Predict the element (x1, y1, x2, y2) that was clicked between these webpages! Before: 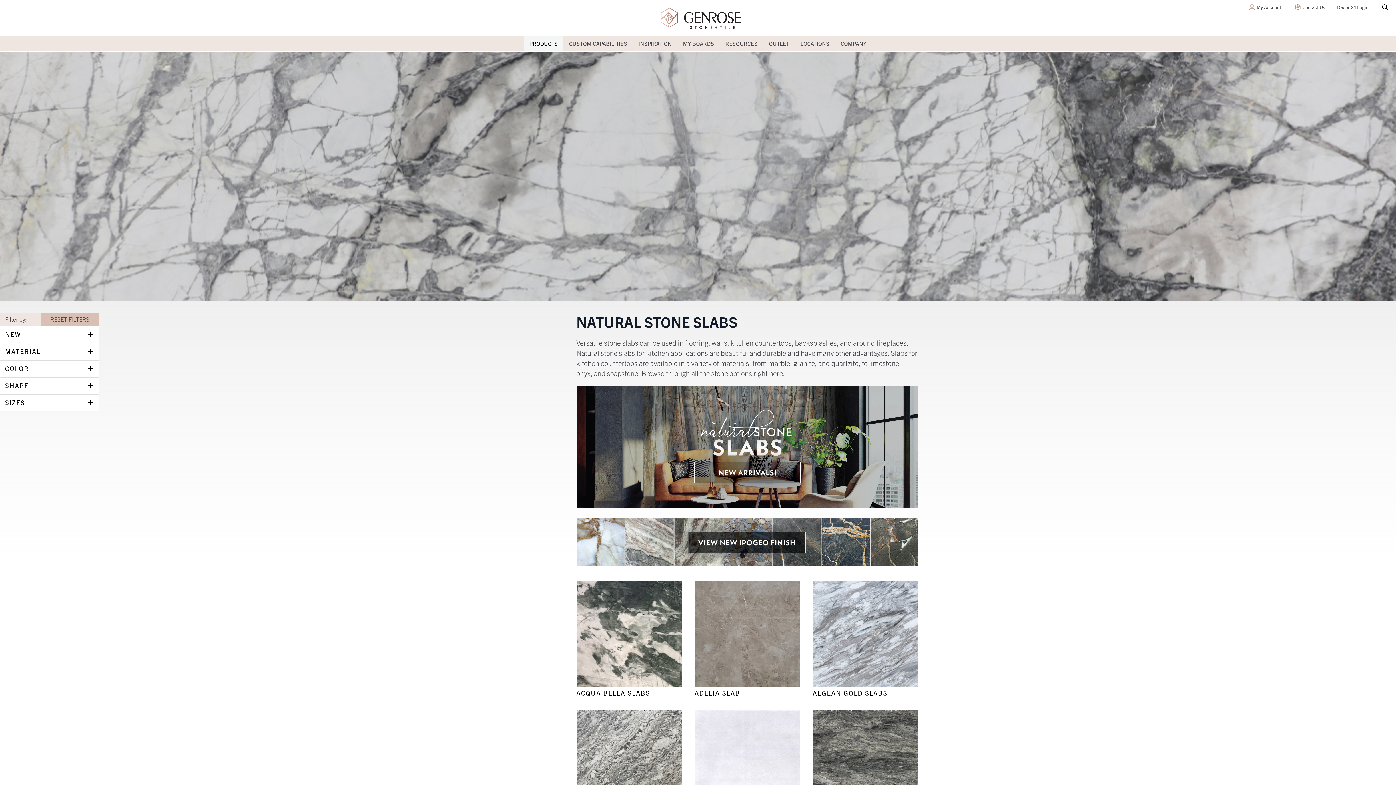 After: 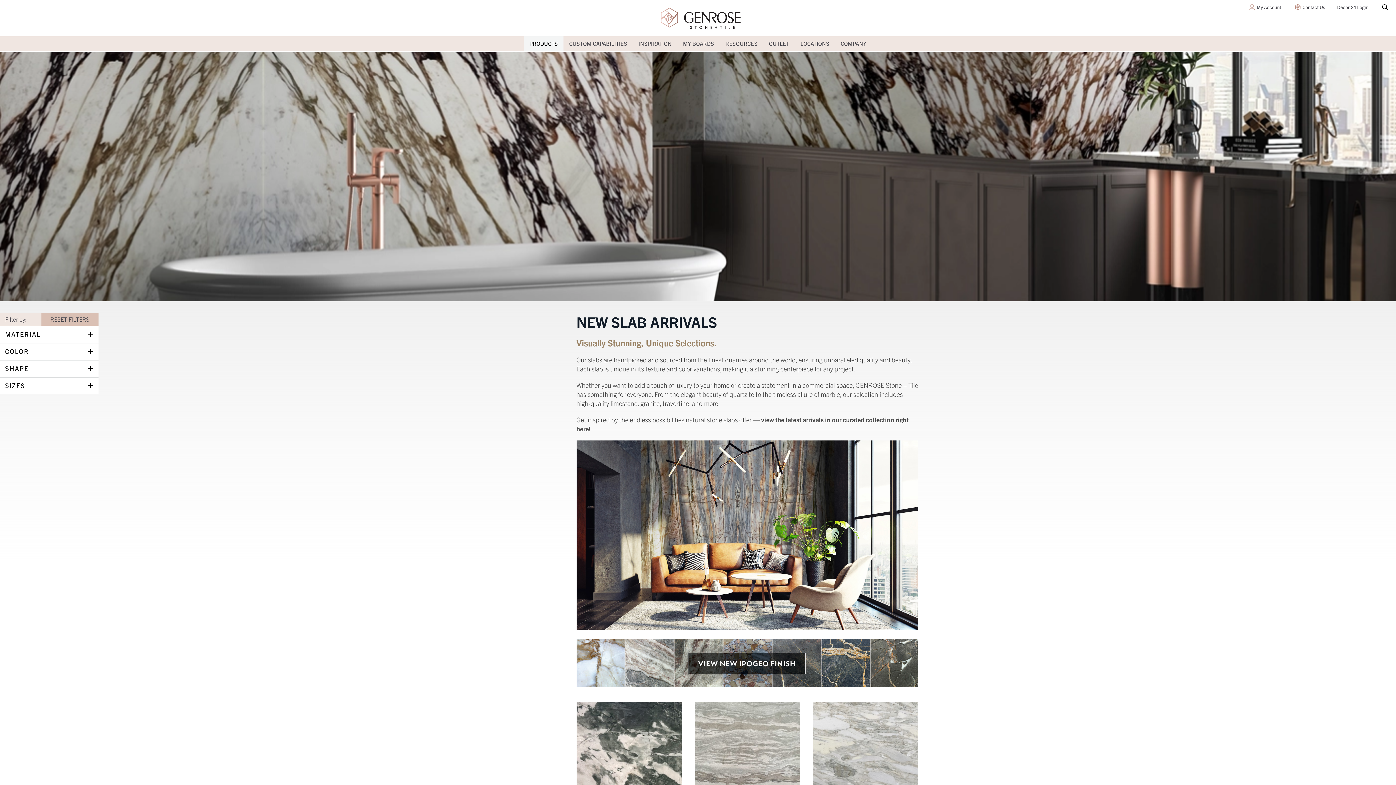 Action: bbox: (576, 501, 918, 510)